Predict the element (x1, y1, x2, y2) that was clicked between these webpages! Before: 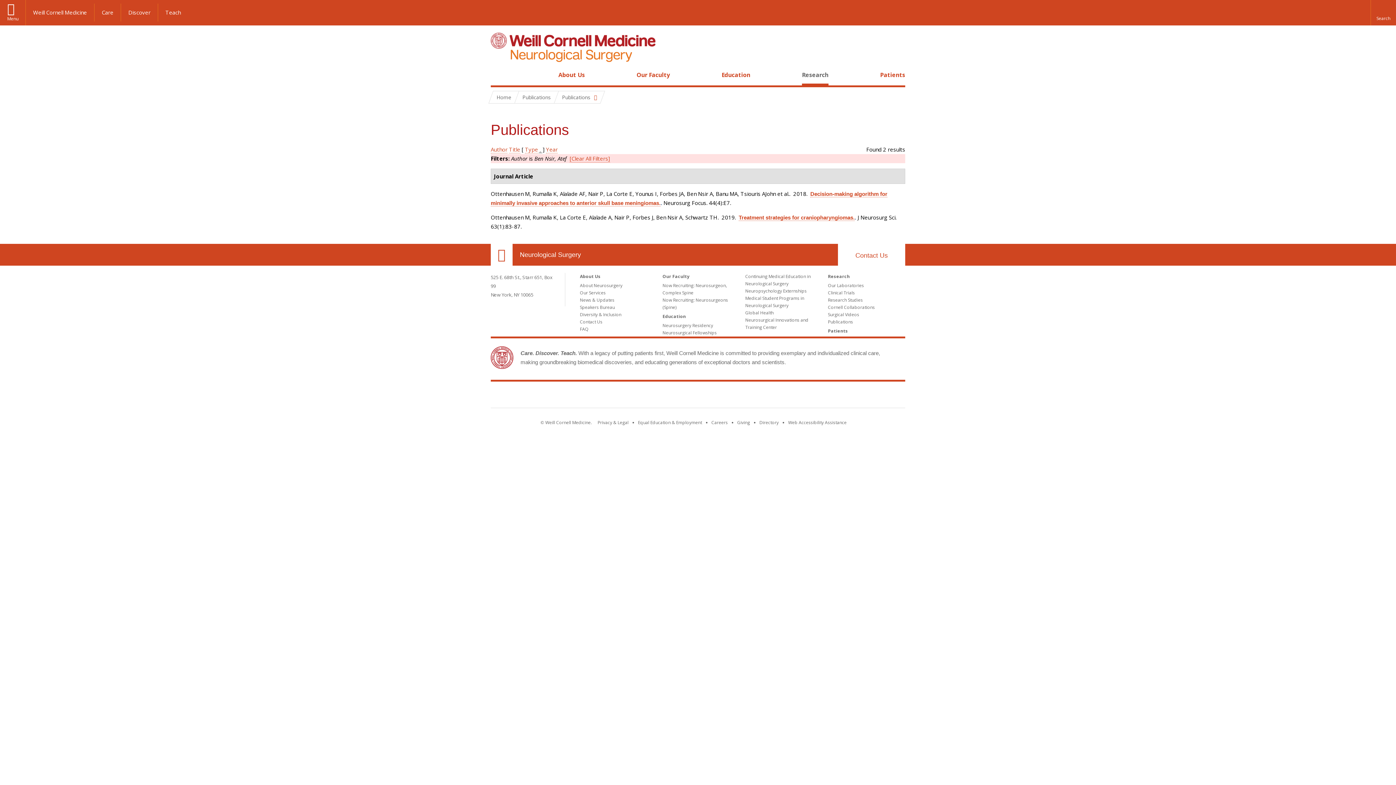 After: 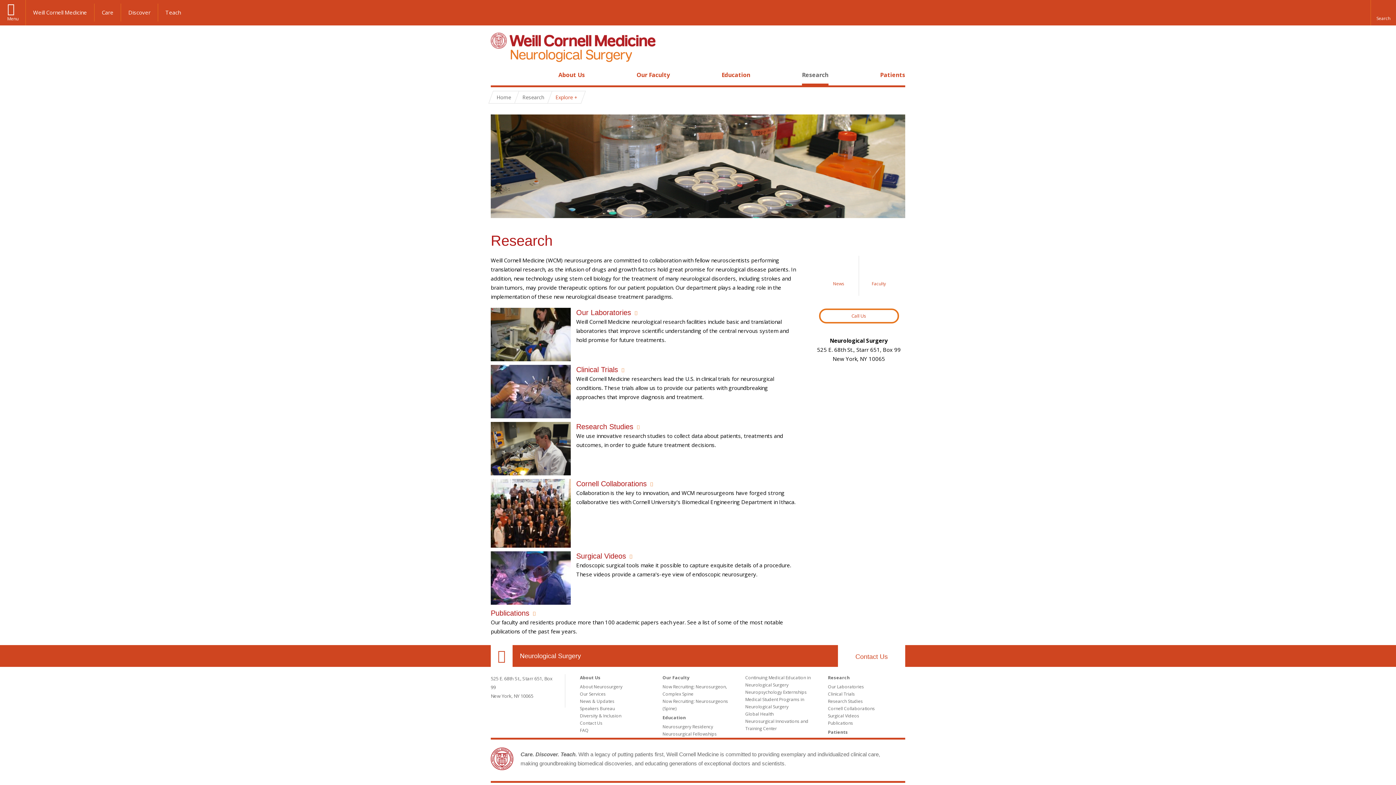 Action: bbox: (802, 70, 828, 78) label: Research